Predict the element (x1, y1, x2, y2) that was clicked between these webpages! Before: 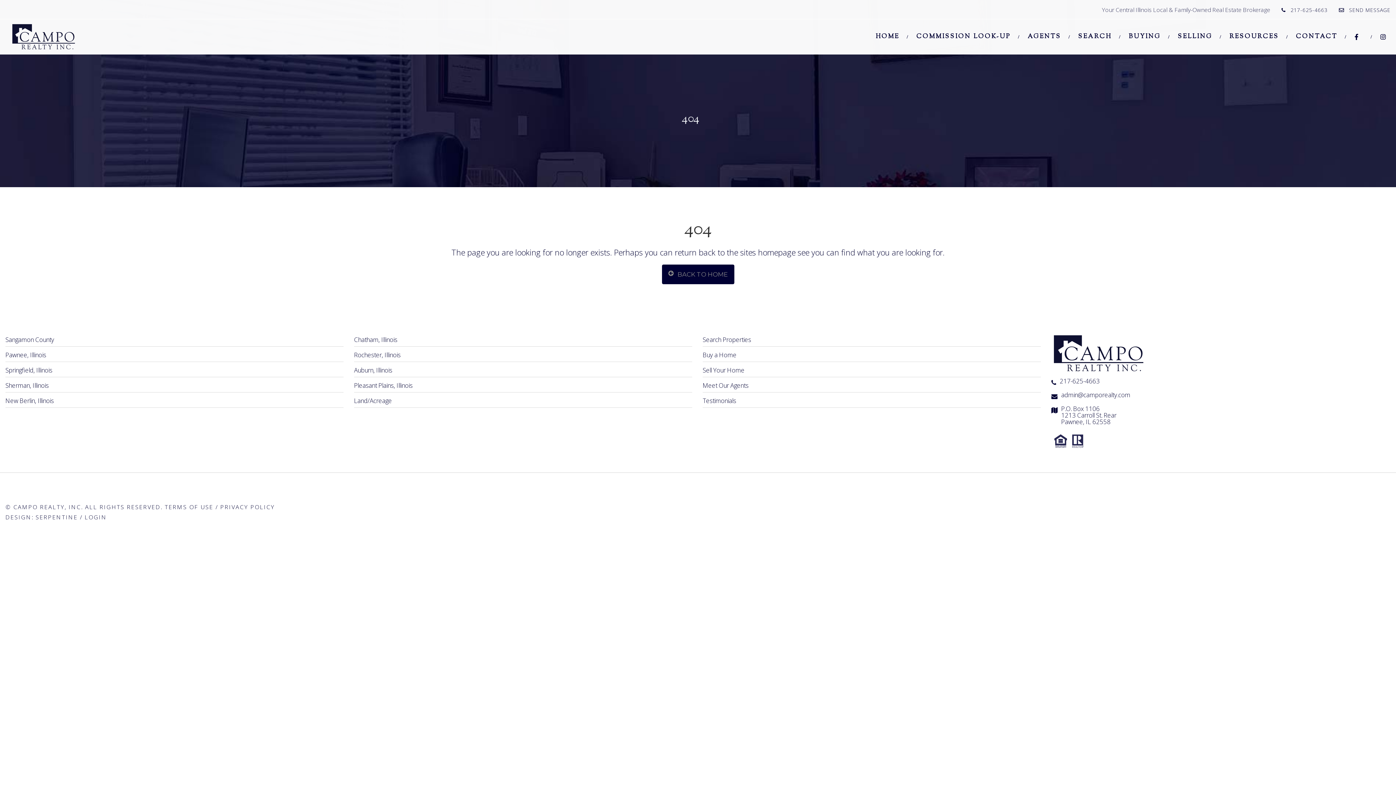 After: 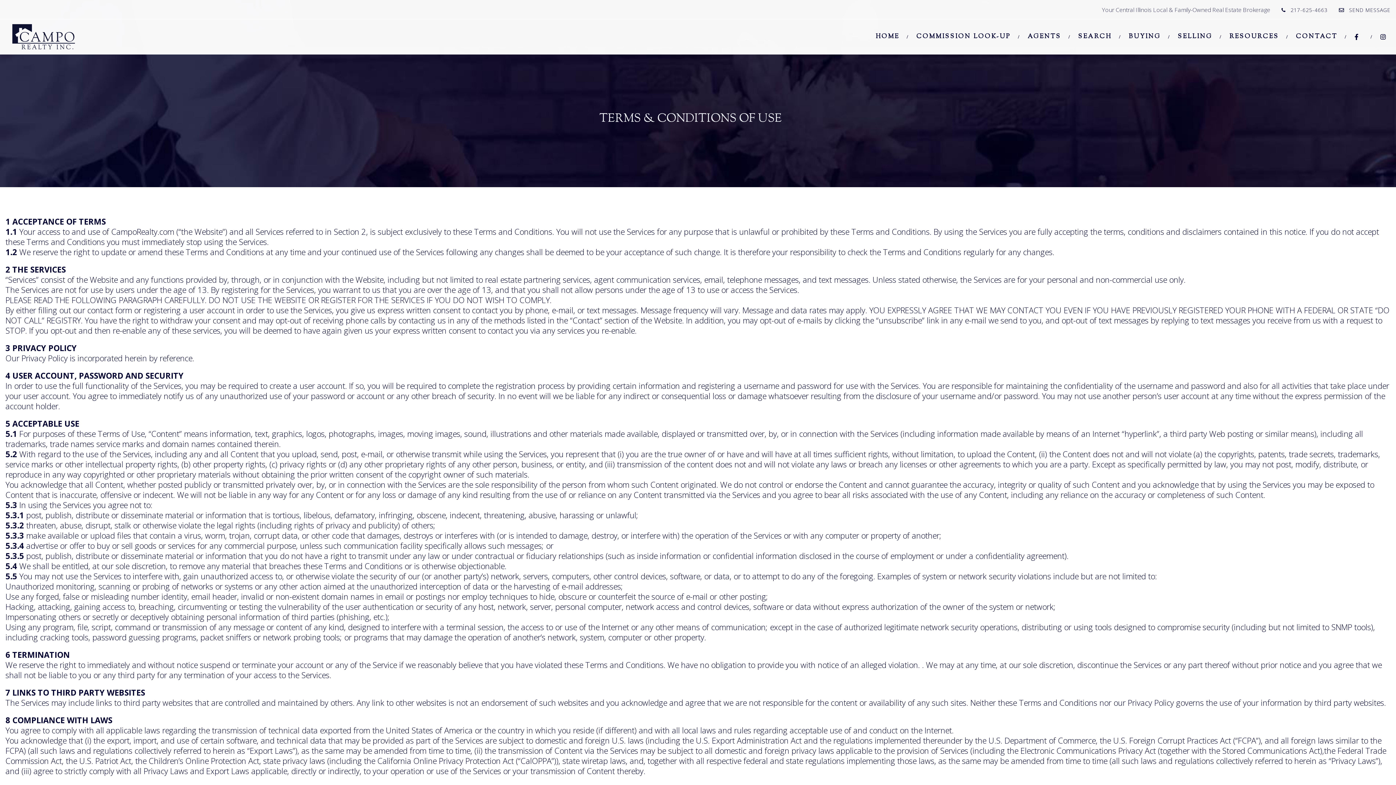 Action: label: TERMS OF USE bbox: (164, 503, 213, 511)